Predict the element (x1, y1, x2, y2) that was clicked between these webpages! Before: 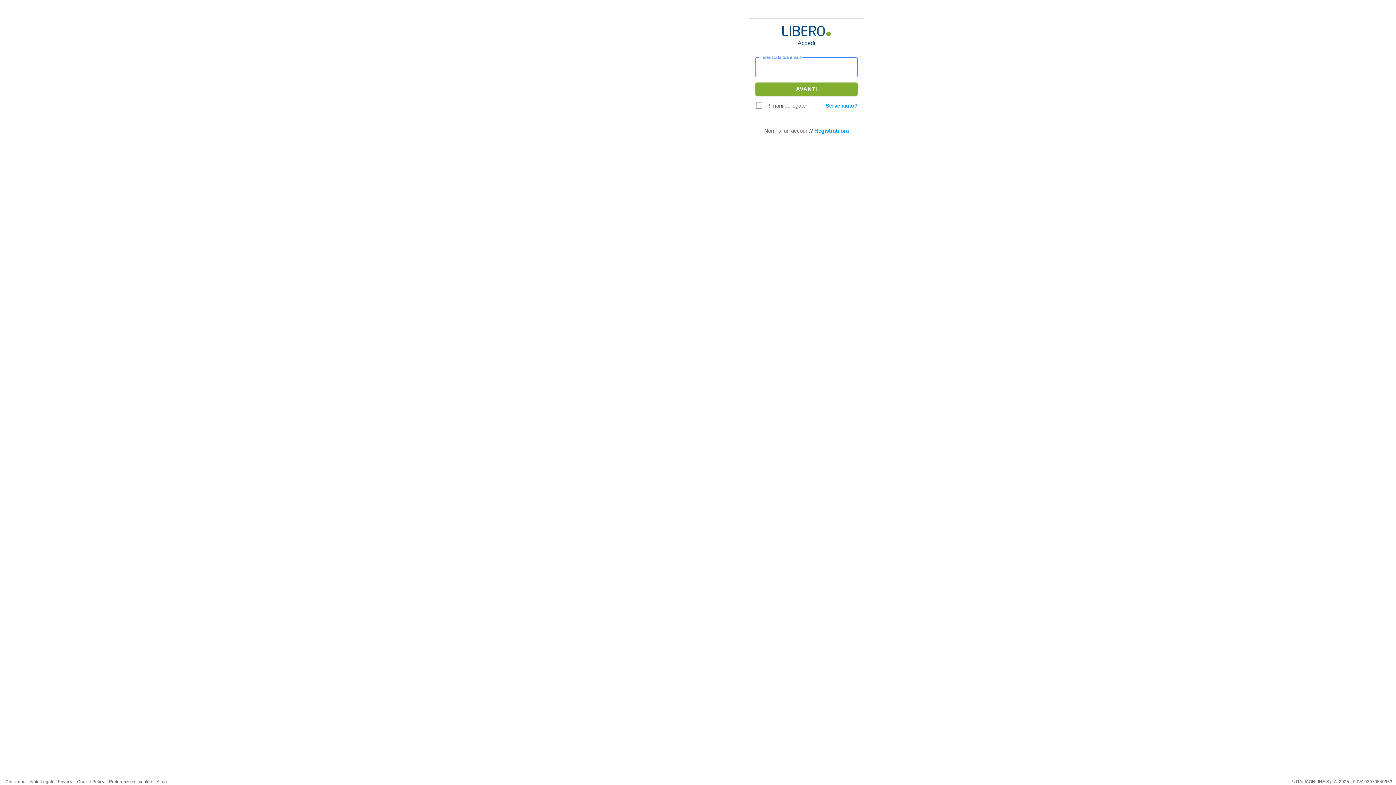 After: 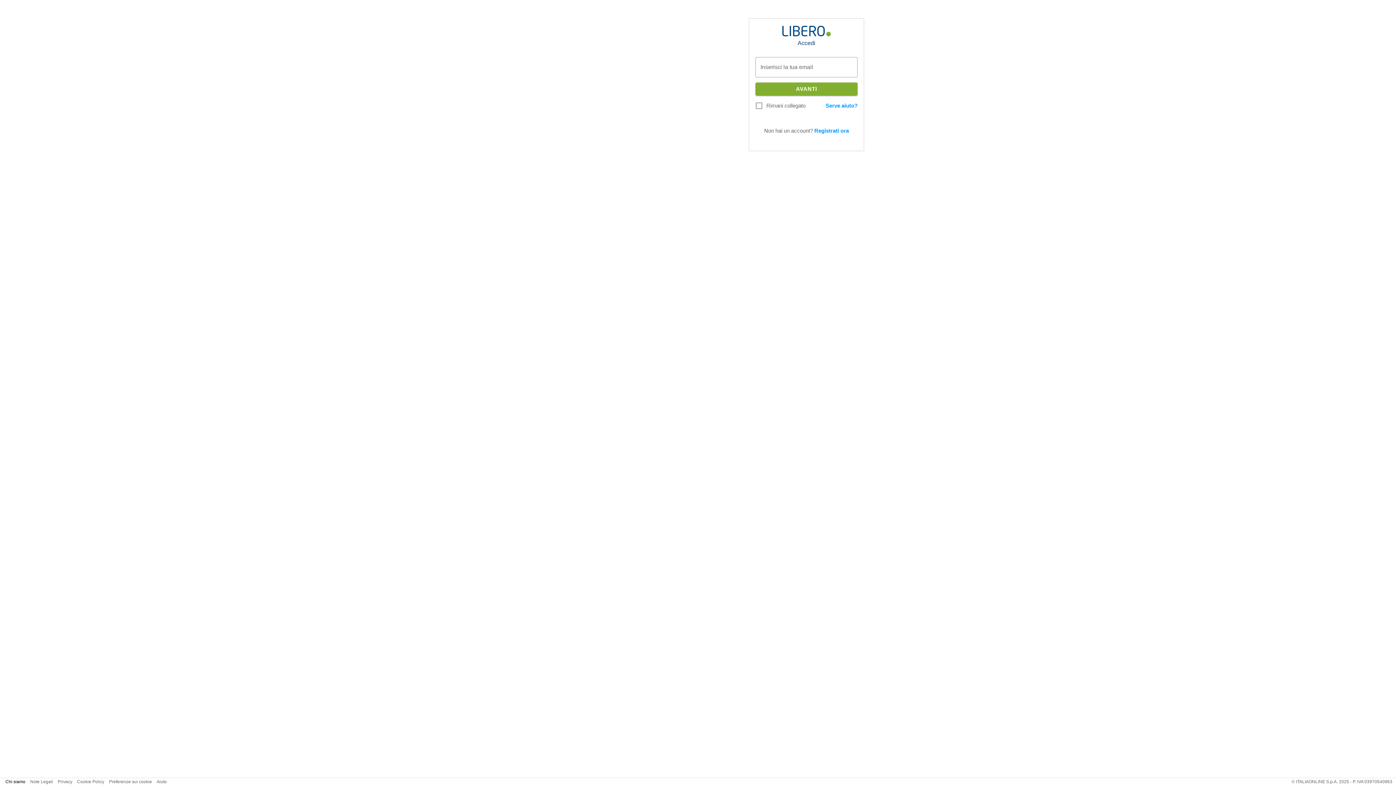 Action: label: Chi siamo bbox: (5, 779, 25, 784)